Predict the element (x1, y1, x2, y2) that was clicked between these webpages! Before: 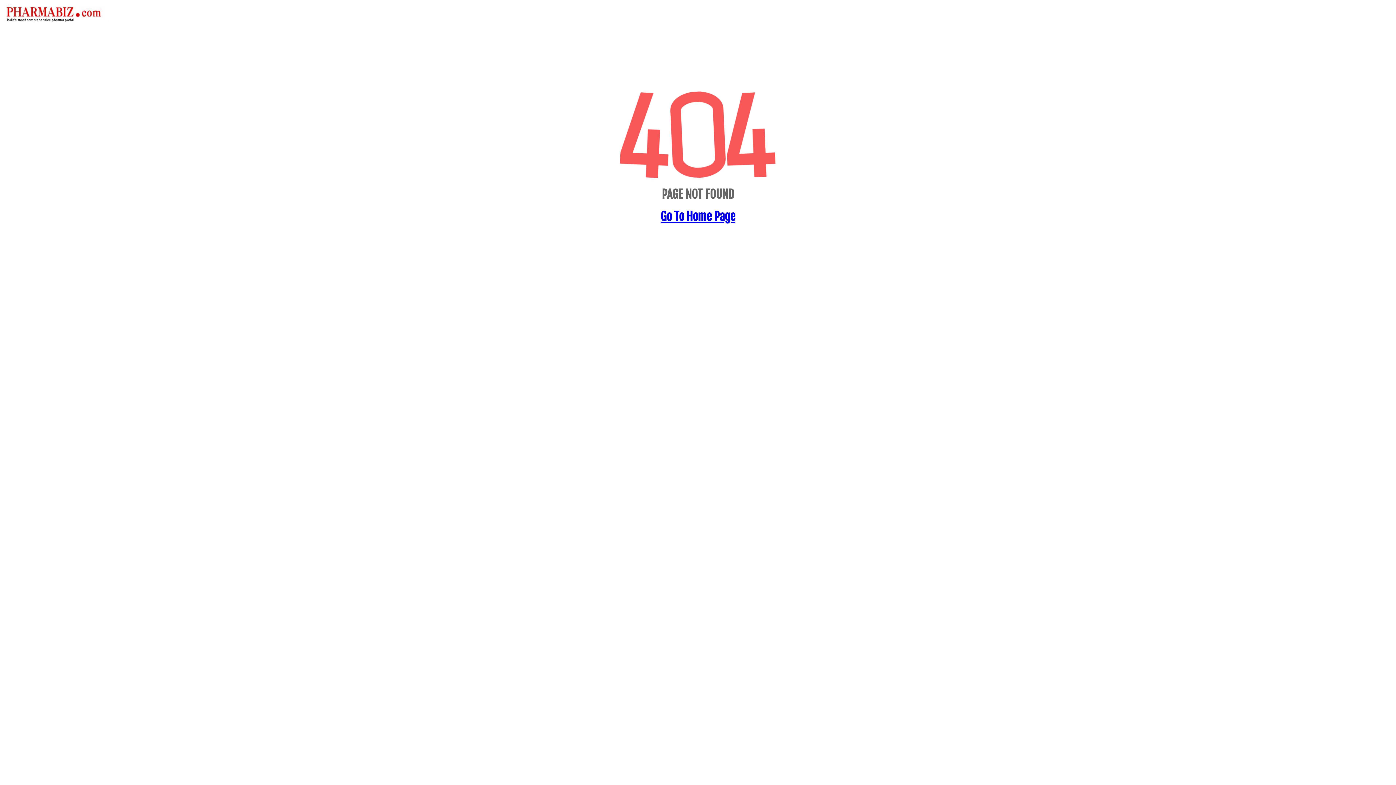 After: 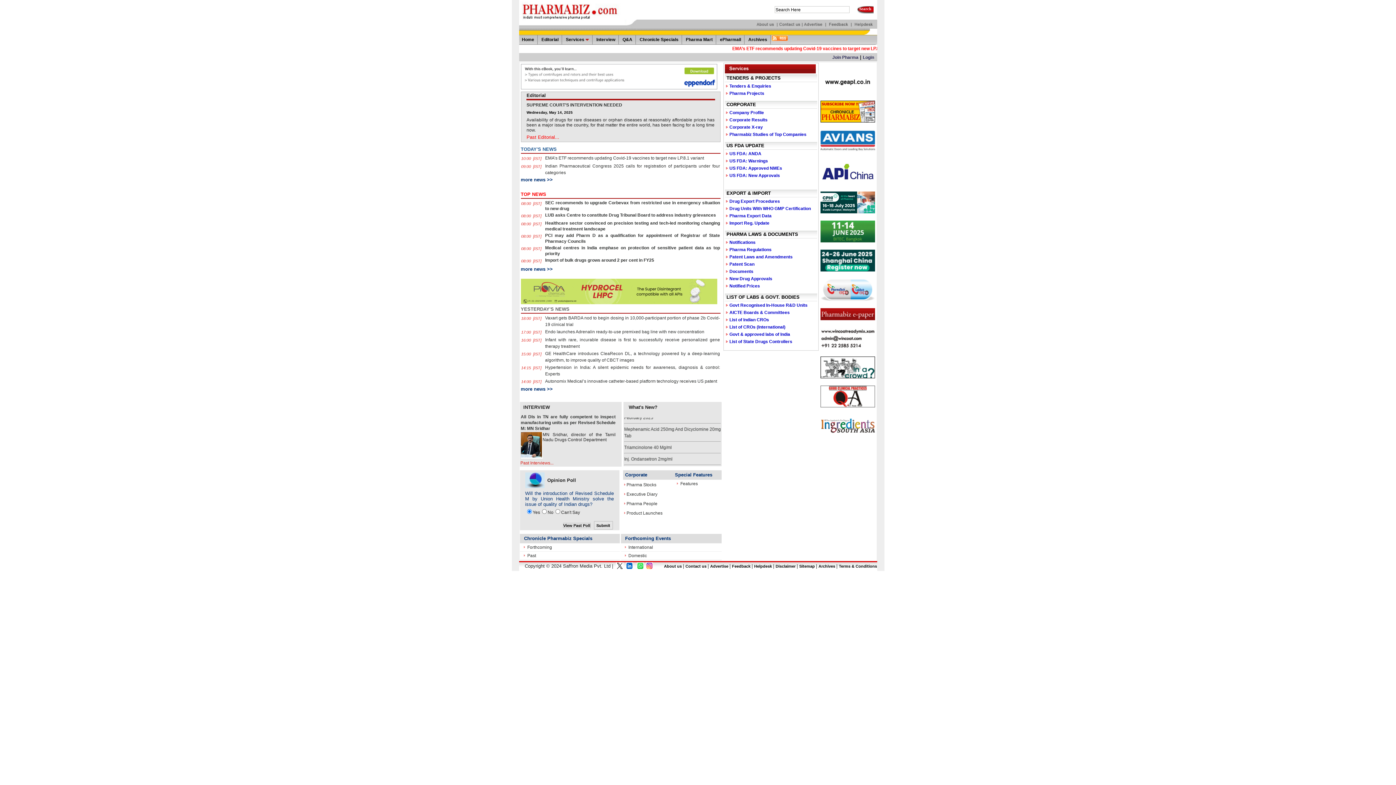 Action: bbox: (660, 209, 735, 224) label: Go To Home Page